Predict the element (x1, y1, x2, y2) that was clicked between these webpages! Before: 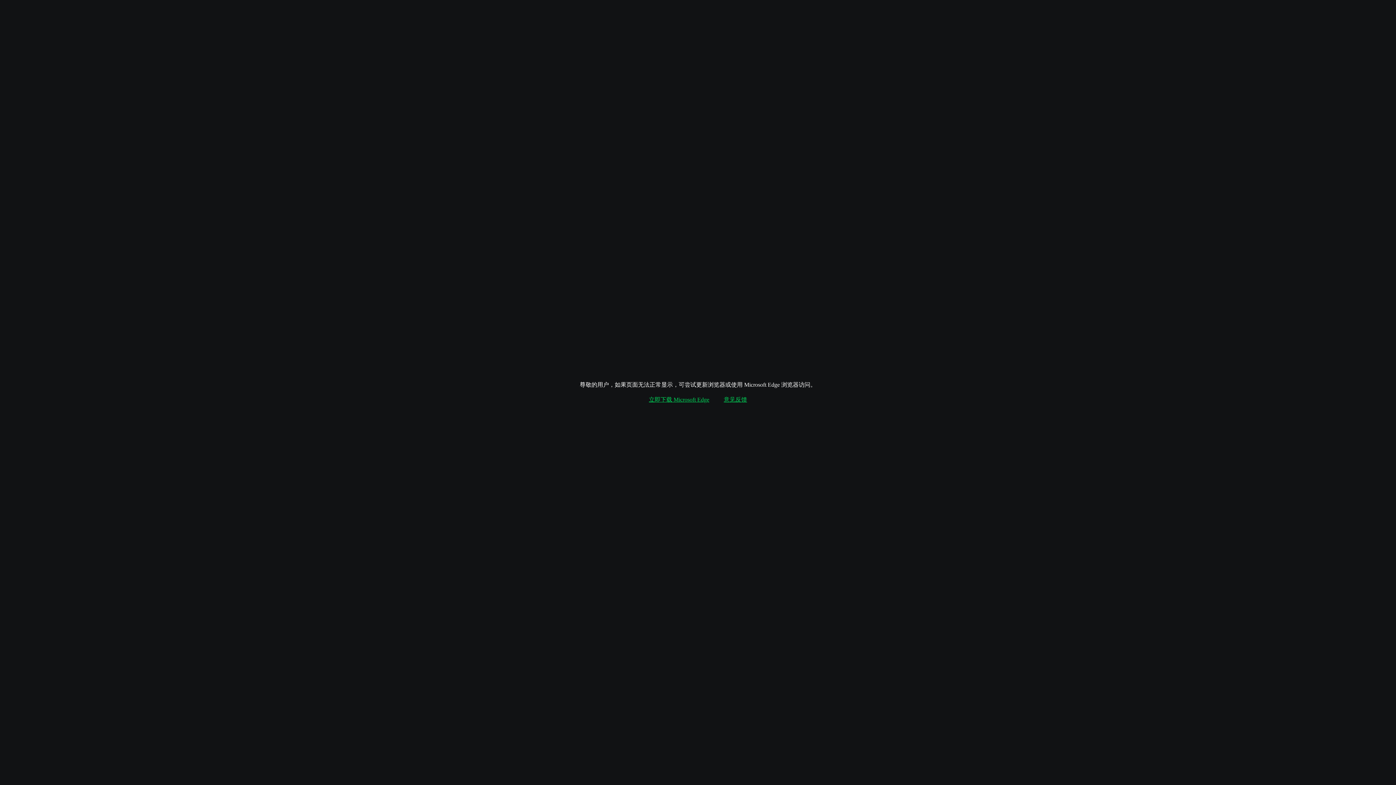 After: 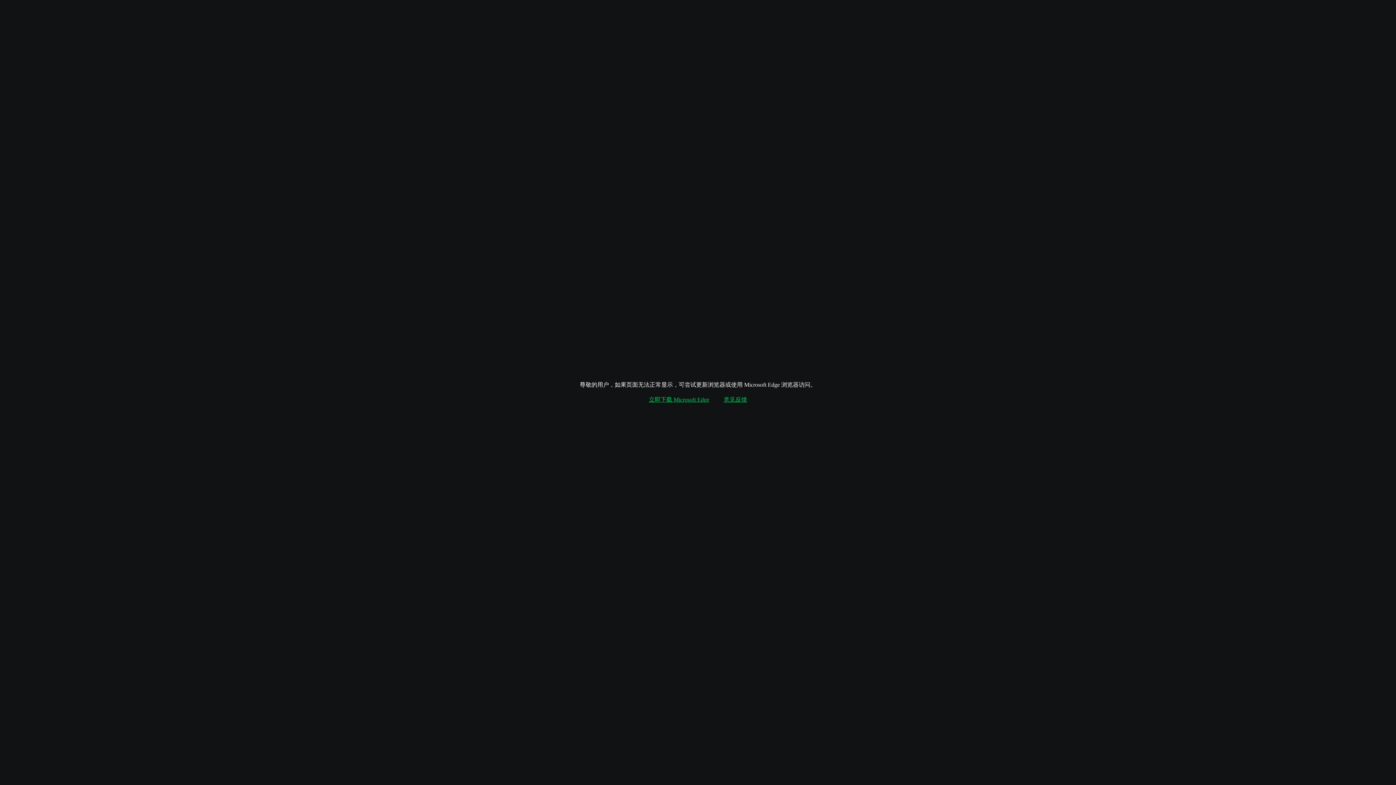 Action: label: 意见反馈 bbox: (724, 396, 747, 404)